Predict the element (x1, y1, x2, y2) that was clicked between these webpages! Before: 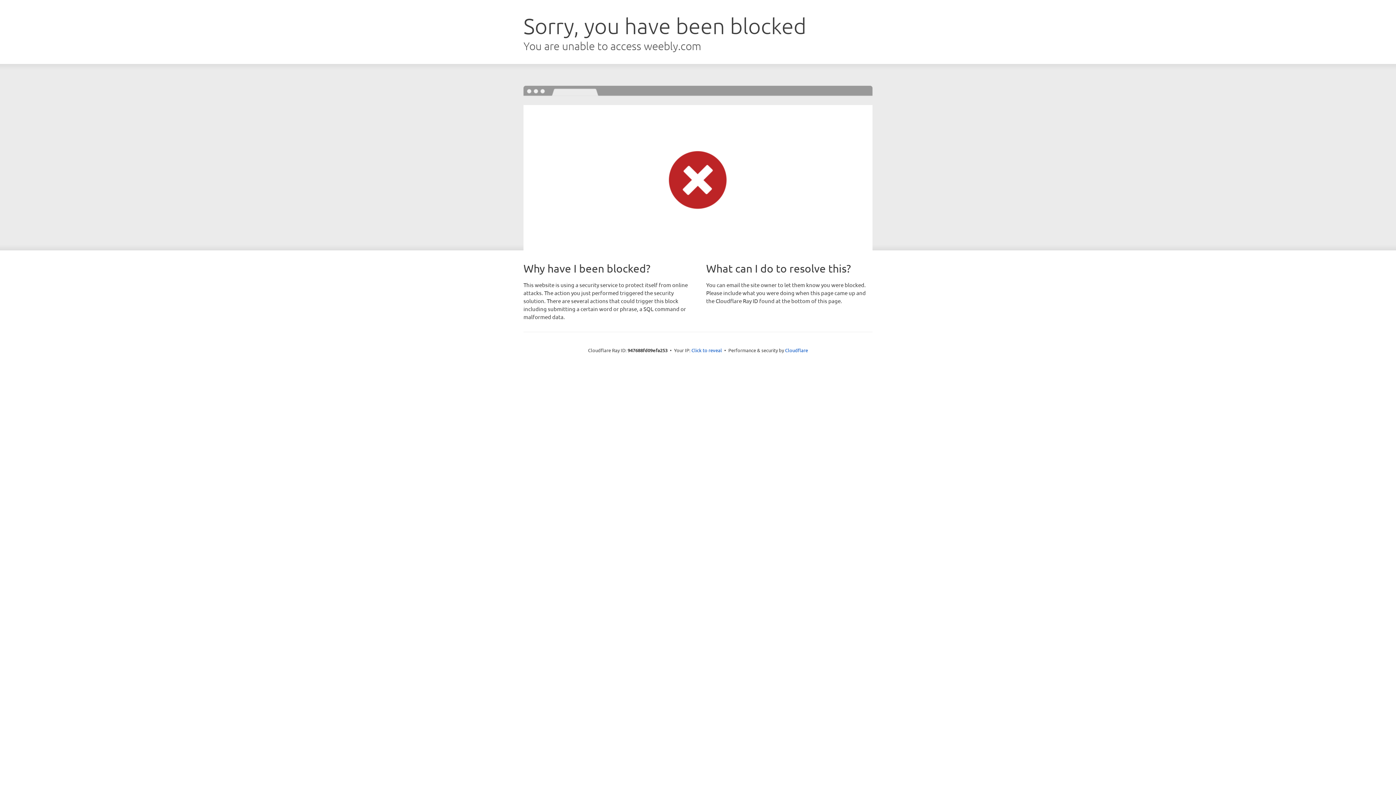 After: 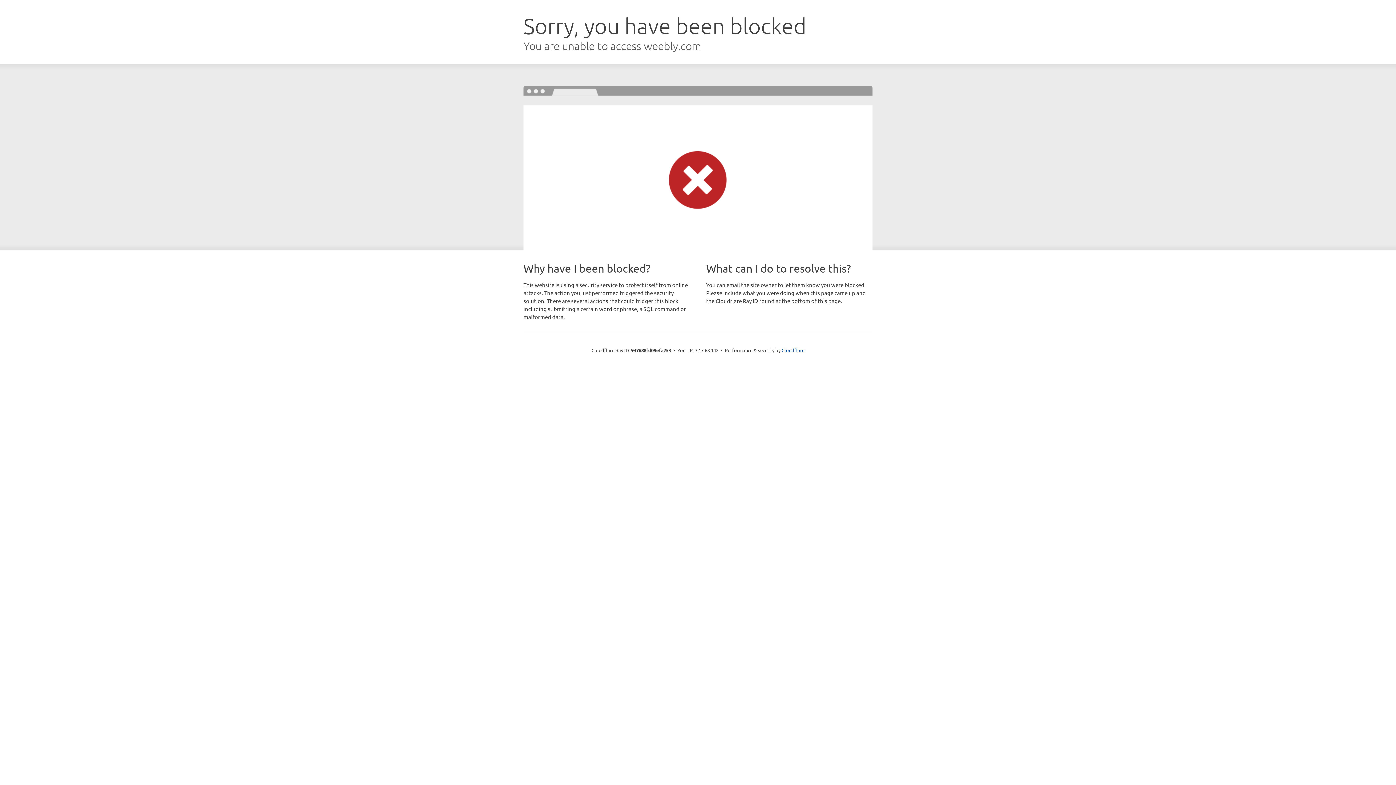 Action: label: Click to reveal bbox: (691, 346, 722, 353)